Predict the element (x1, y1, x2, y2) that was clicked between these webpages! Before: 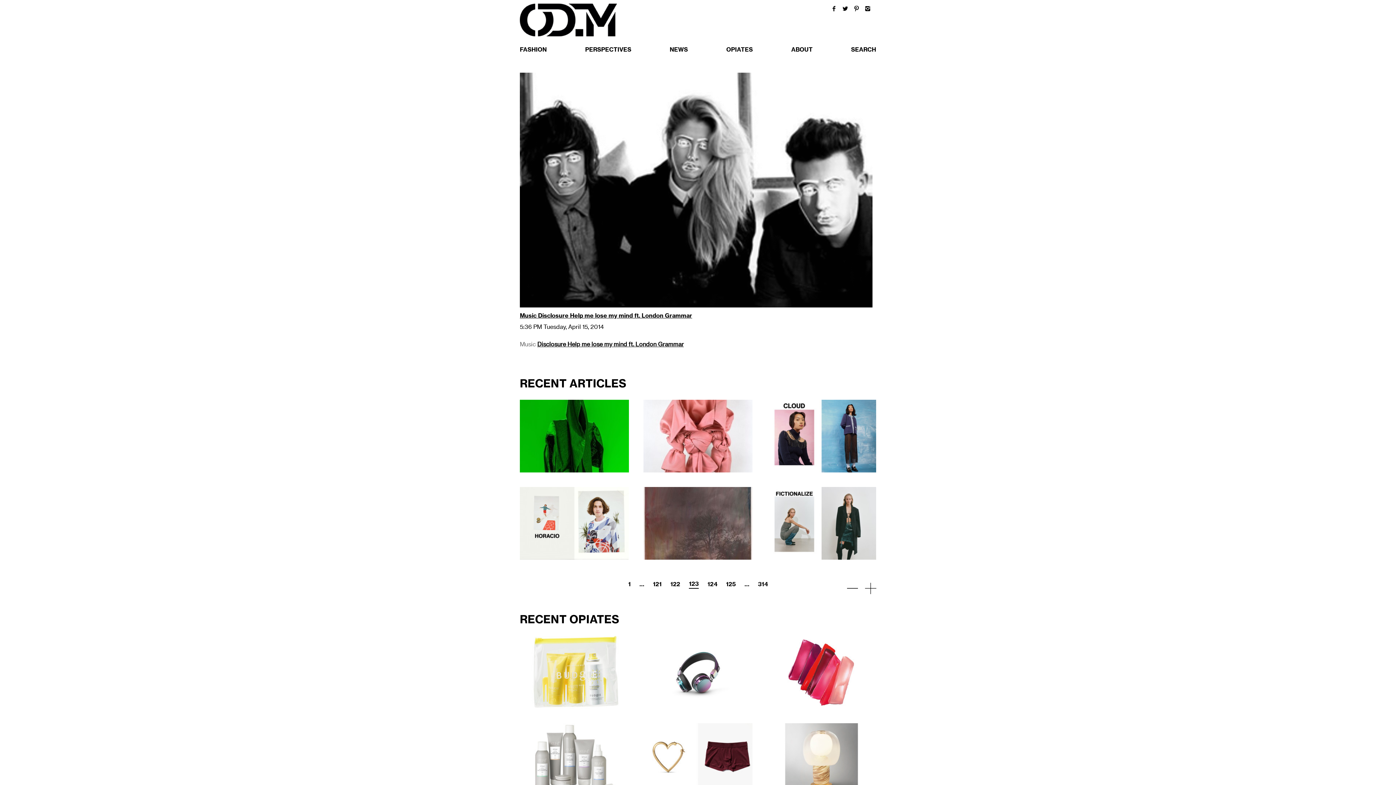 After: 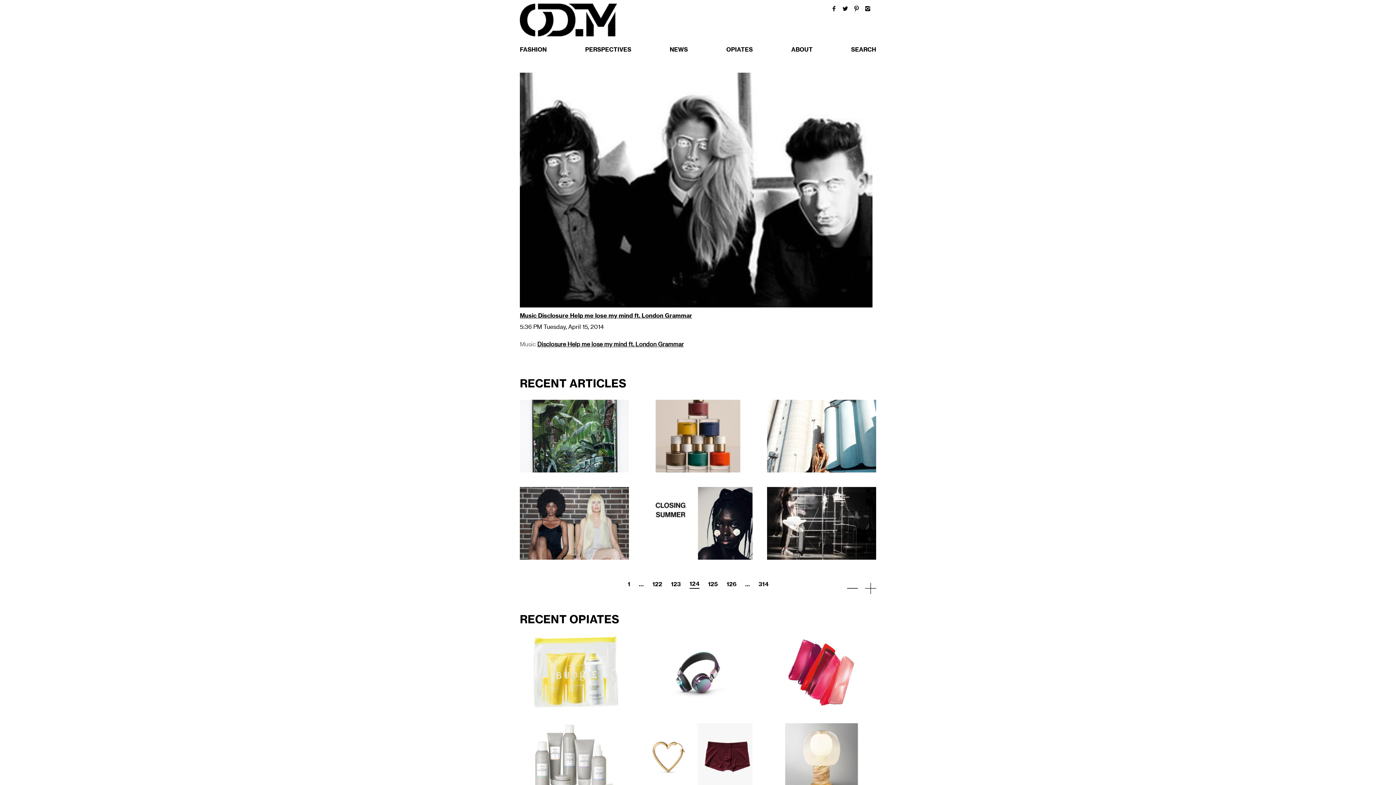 Action: label: + bbox: (865, 583, 876, 594)